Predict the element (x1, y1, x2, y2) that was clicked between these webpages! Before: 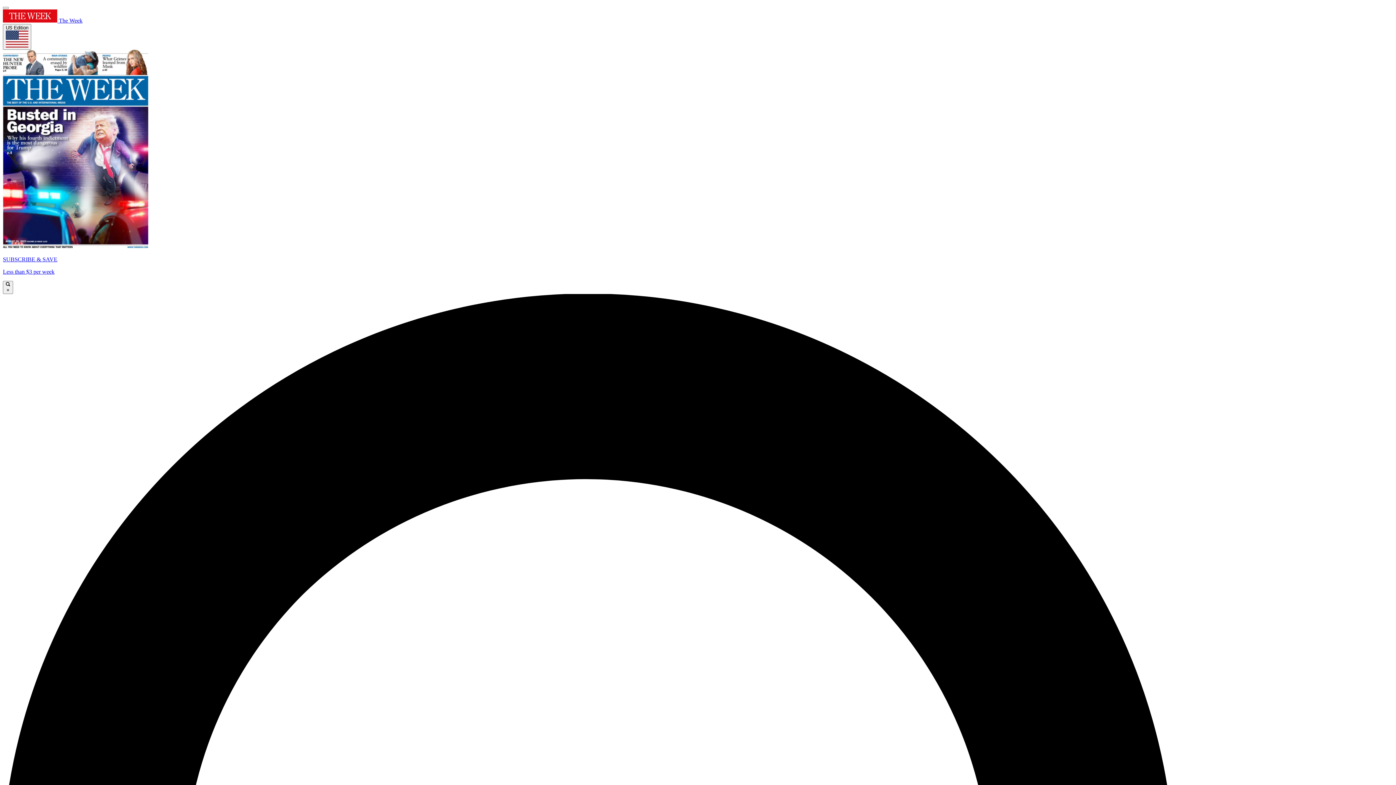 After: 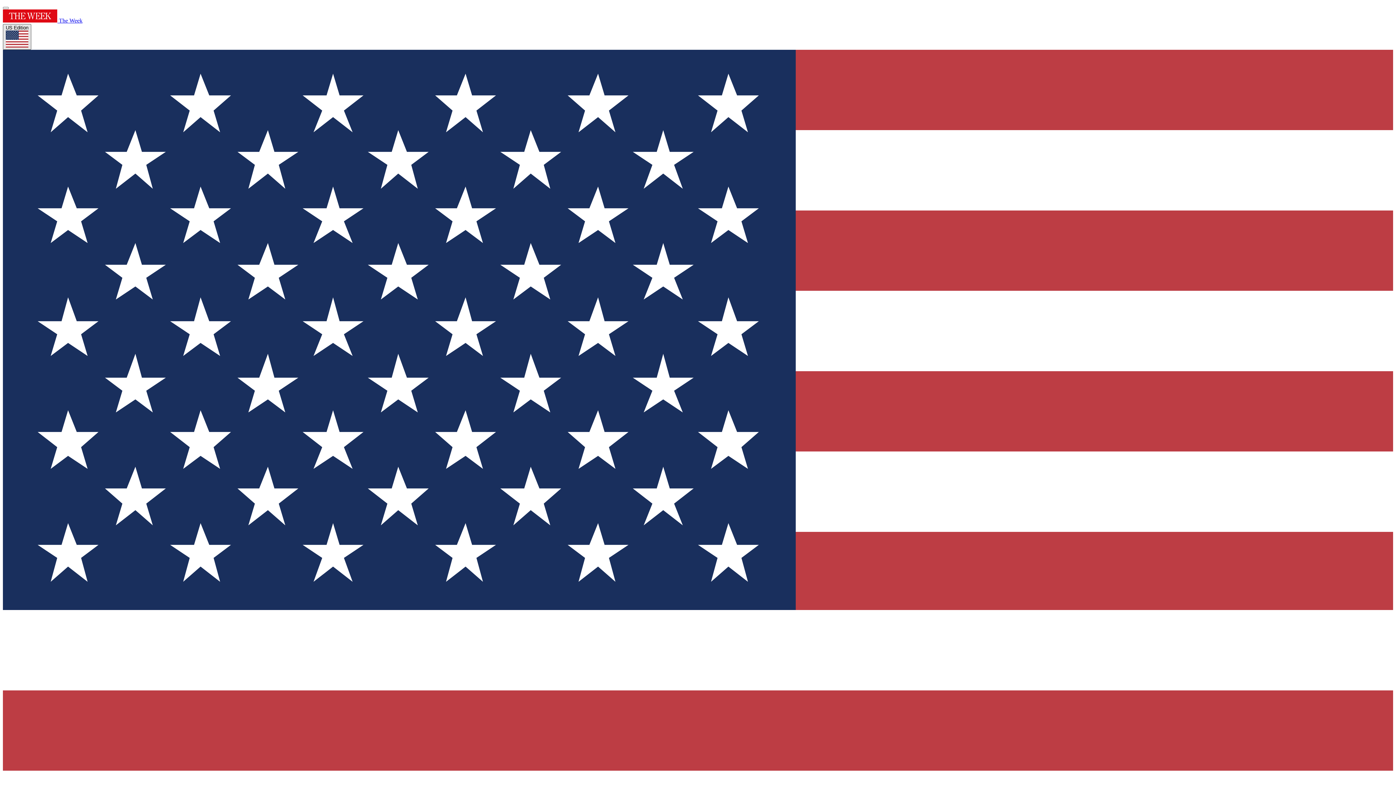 Action: bbox: (2, 24, 31, 49) label: US Edition